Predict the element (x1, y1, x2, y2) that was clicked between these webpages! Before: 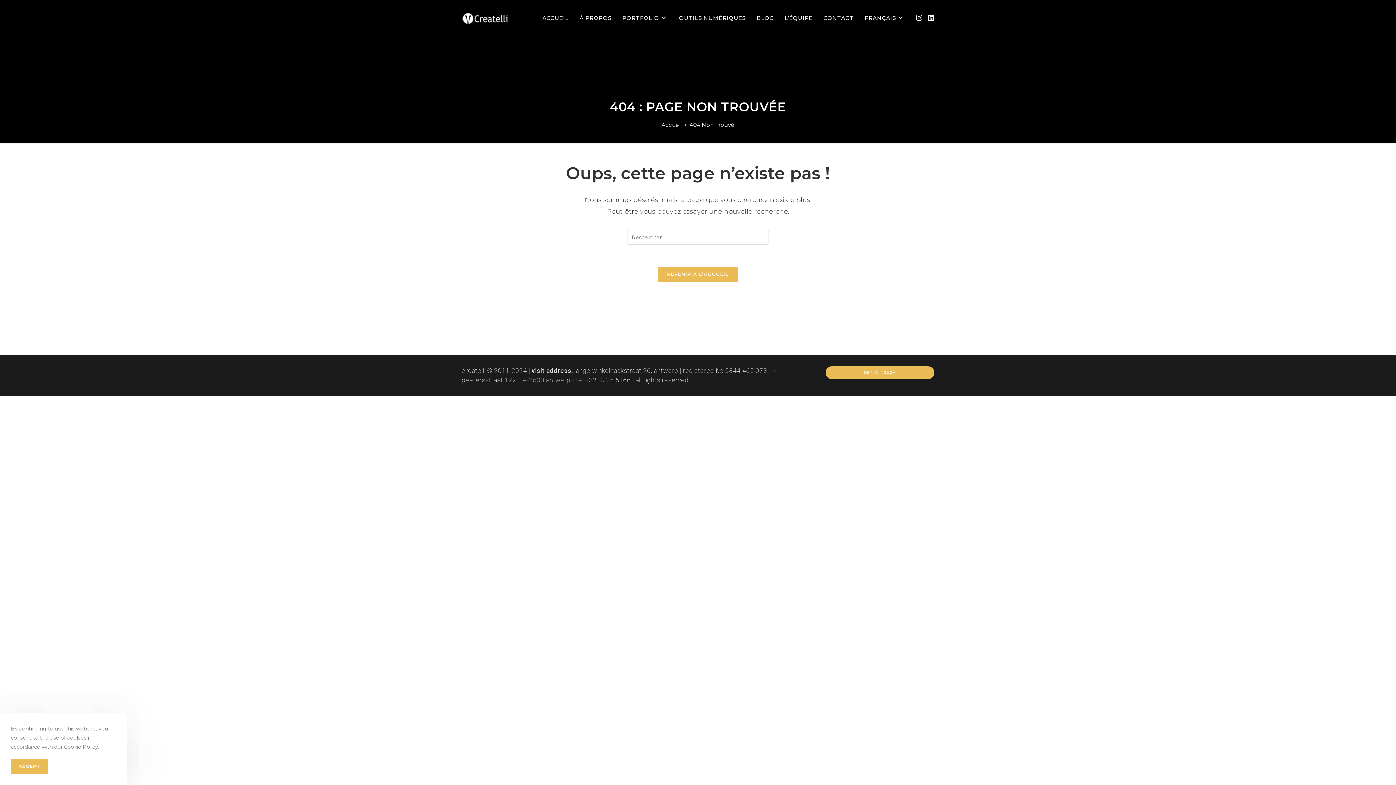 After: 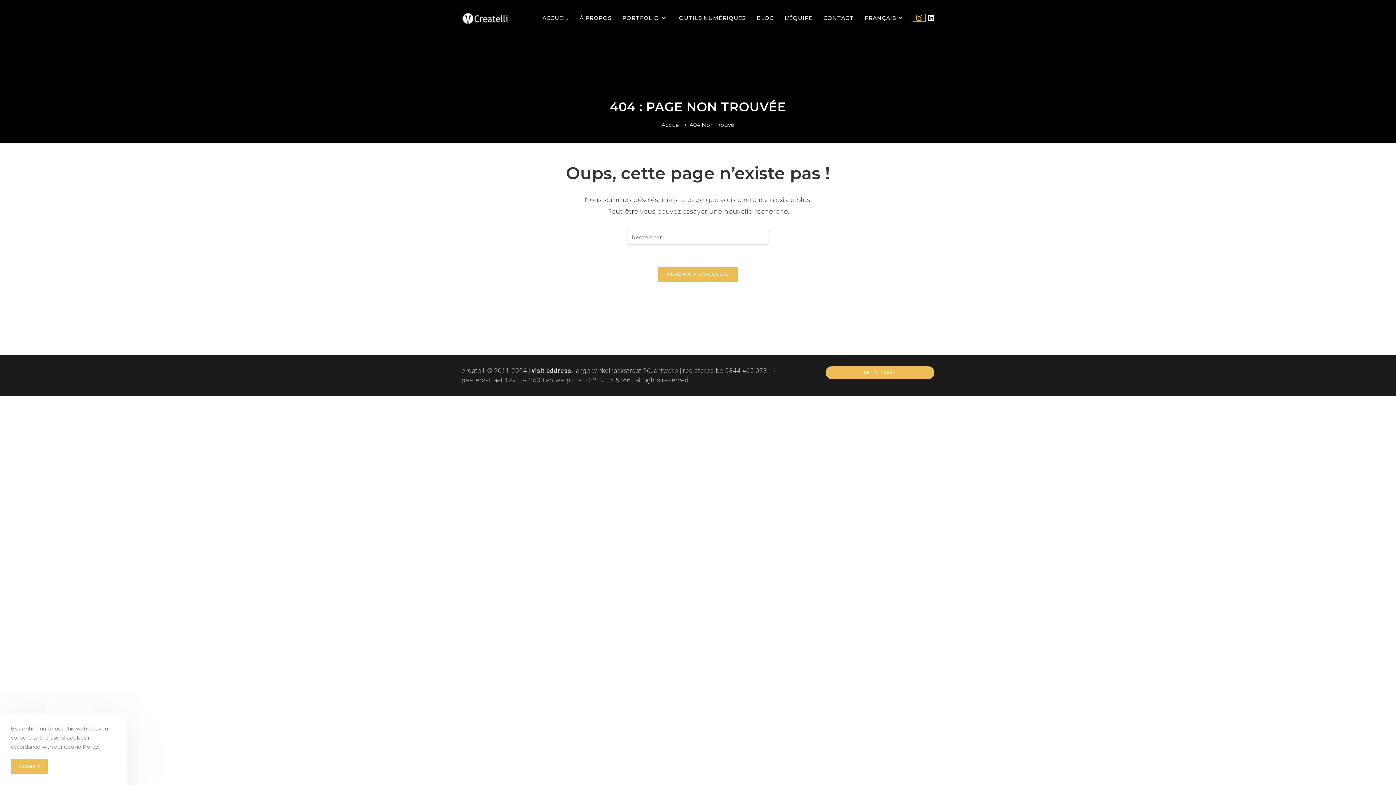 Action: label: Instagram (opens in a new tab) bbox: (913, 14, 925, 21)